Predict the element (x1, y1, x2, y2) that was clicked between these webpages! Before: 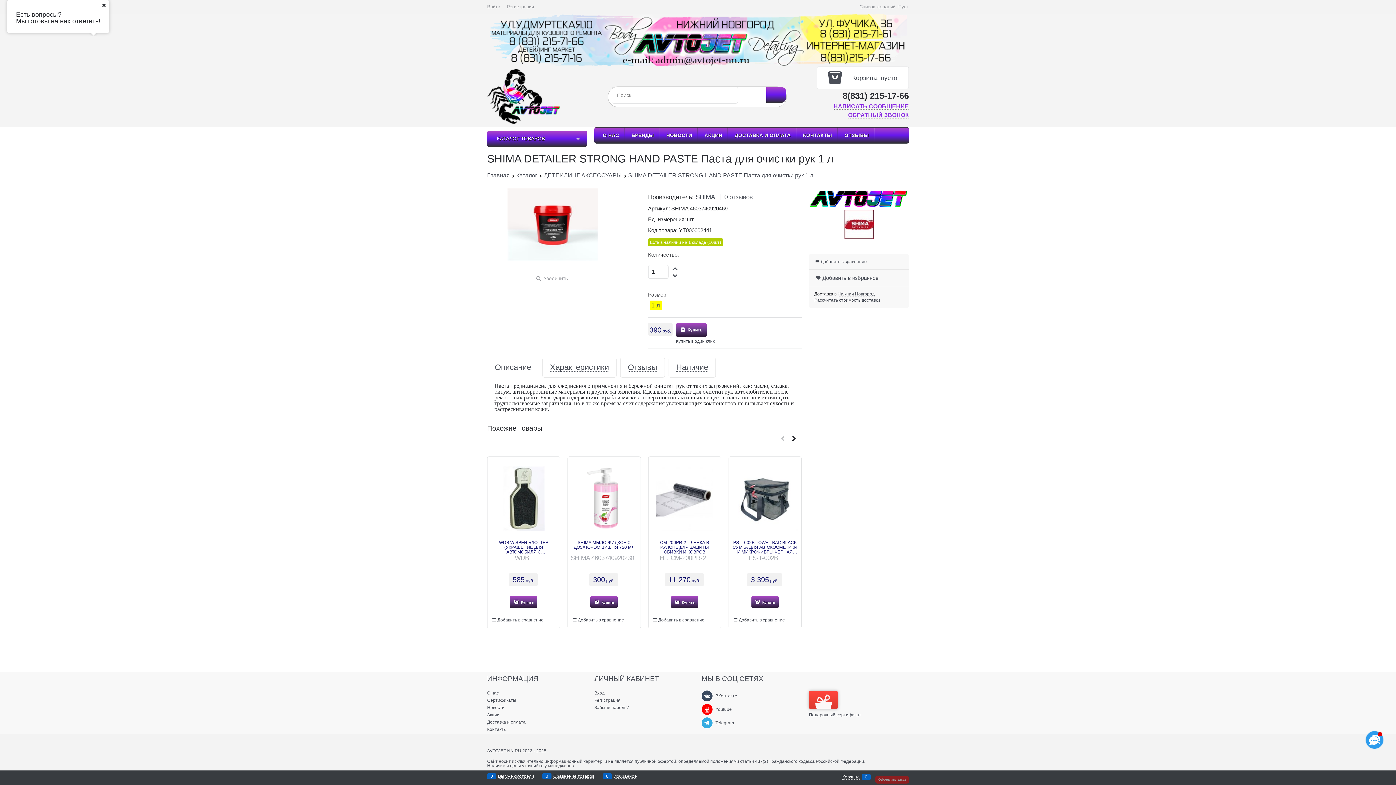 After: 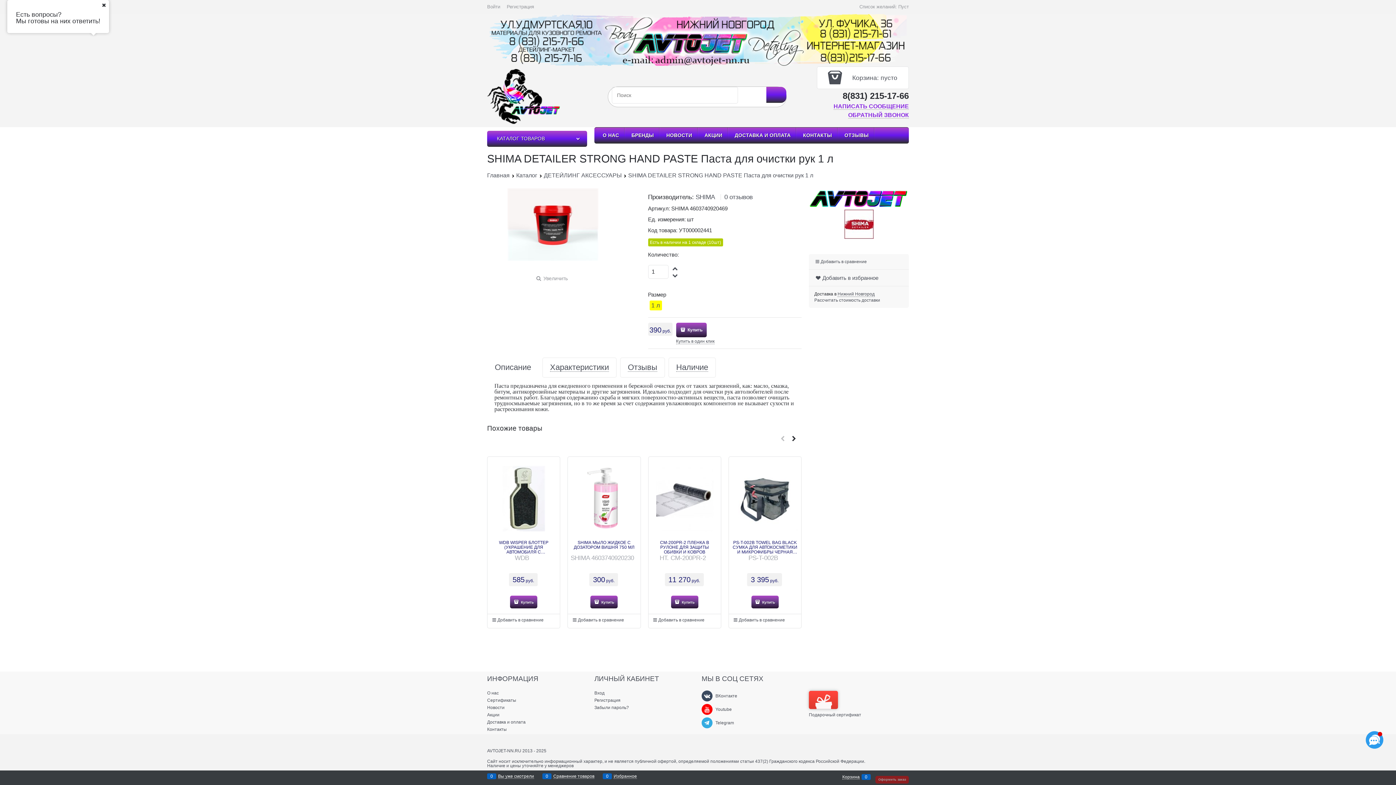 Action: label: Описание bbox: (494, 363, 531, 371)